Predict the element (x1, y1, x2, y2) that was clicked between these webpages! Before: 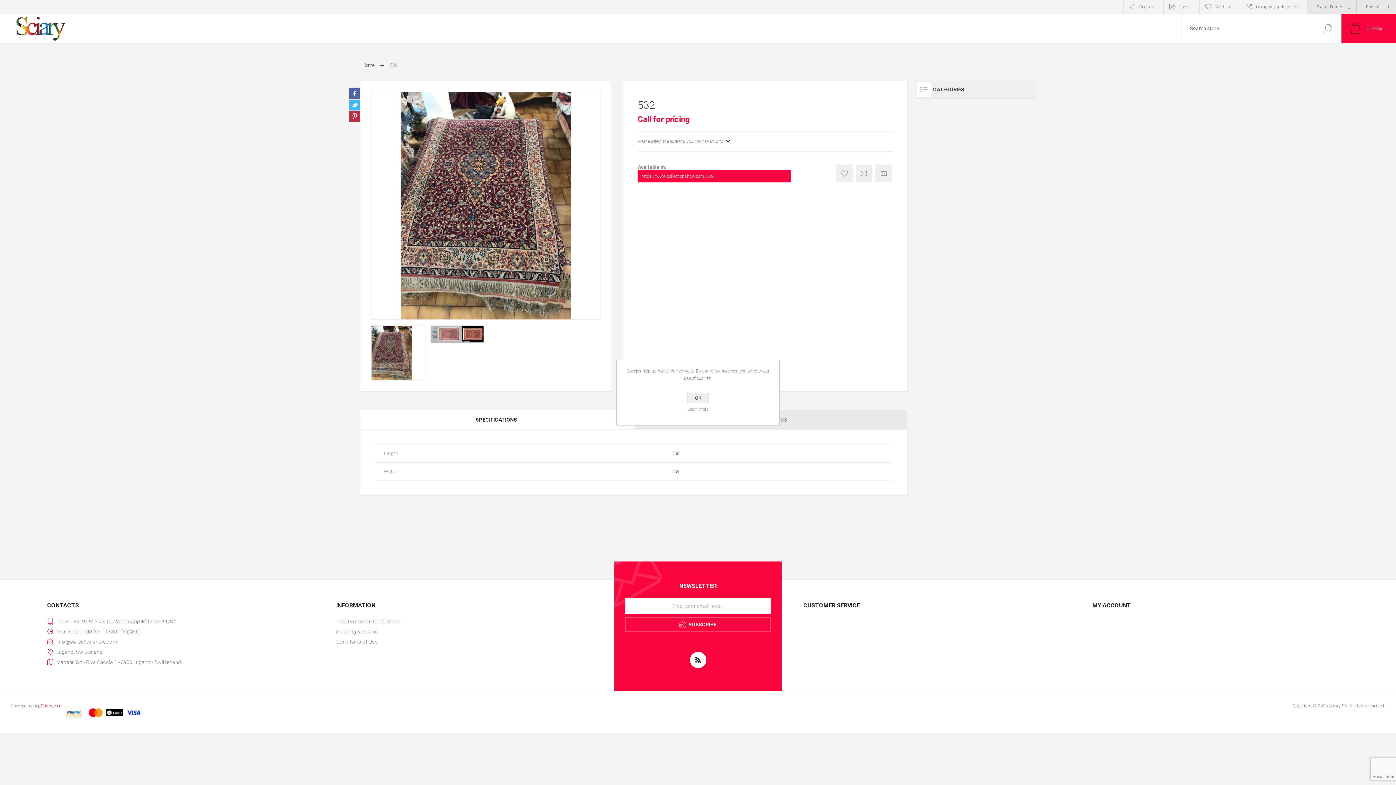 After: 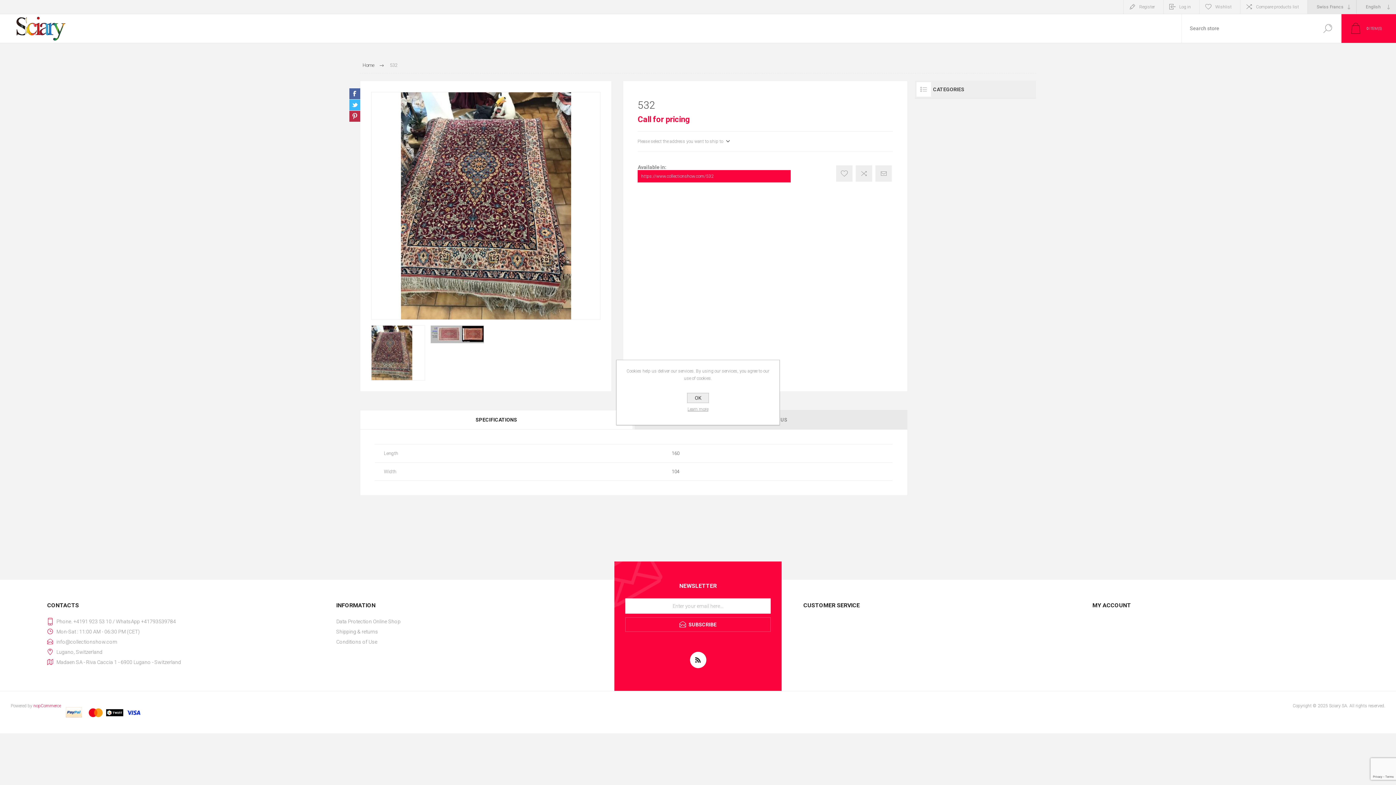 Action: bbox: (641, 173, 713, 178) label: https://www.collectionshow.com/532